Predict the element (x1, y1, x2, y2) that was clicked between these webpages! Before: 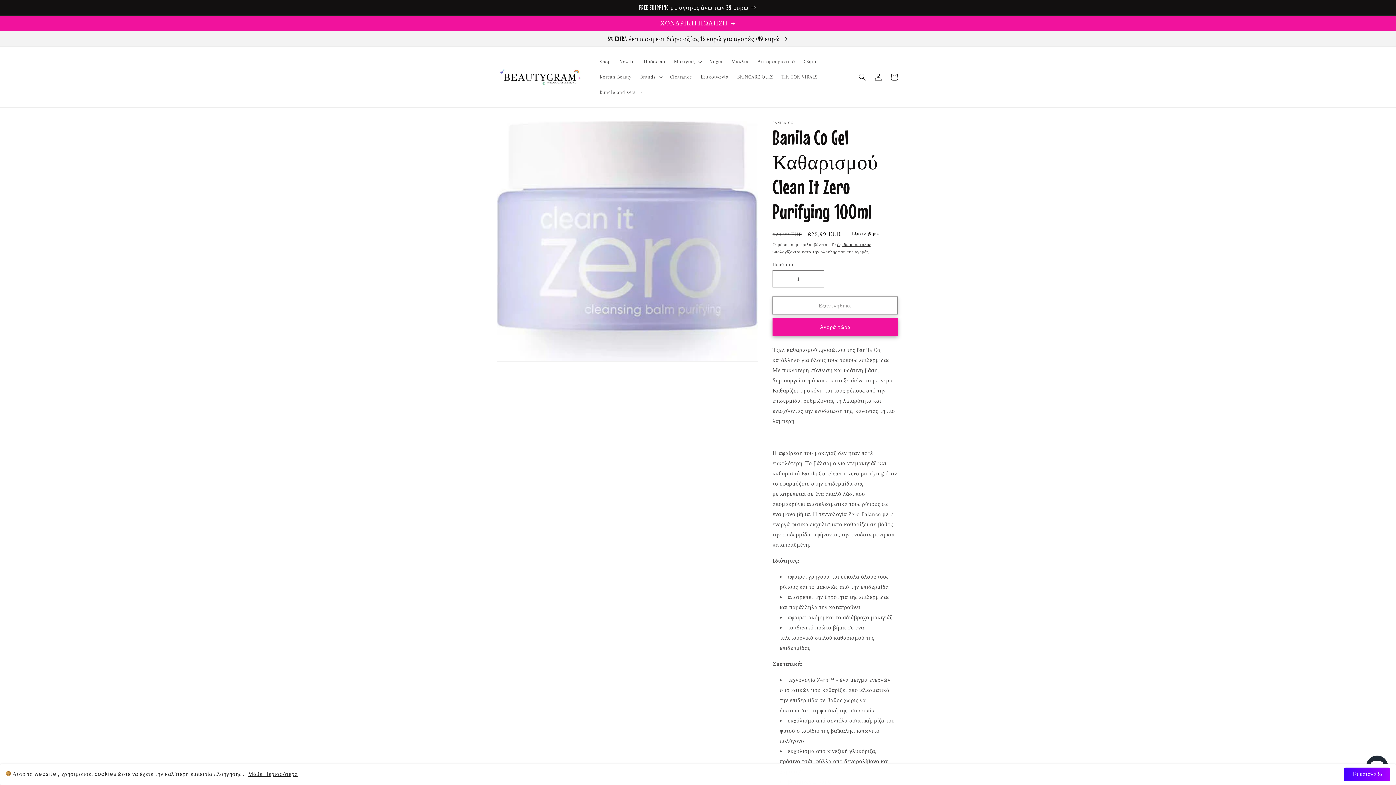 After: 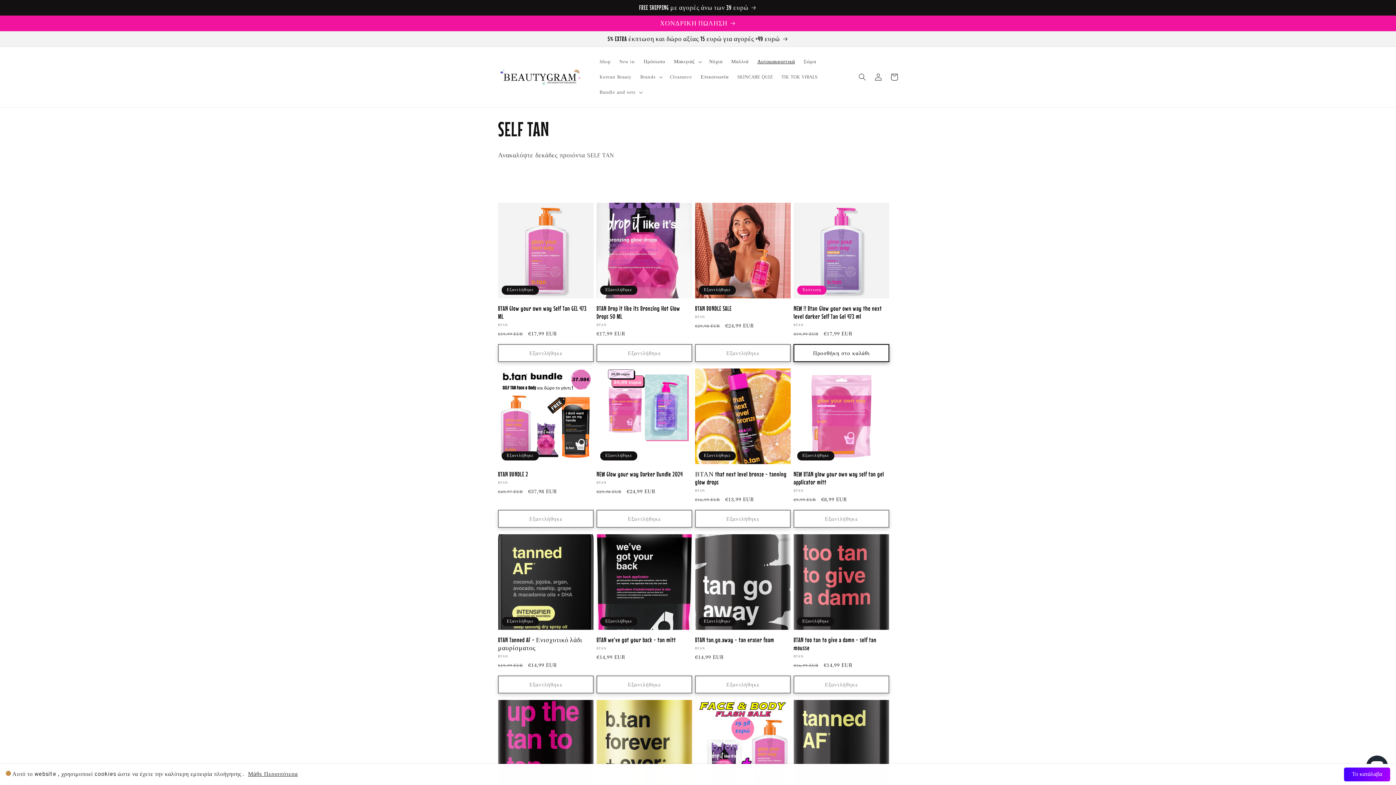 Action: label: Αυτομαυριστικά bbox: (753, 54, 799, 69)